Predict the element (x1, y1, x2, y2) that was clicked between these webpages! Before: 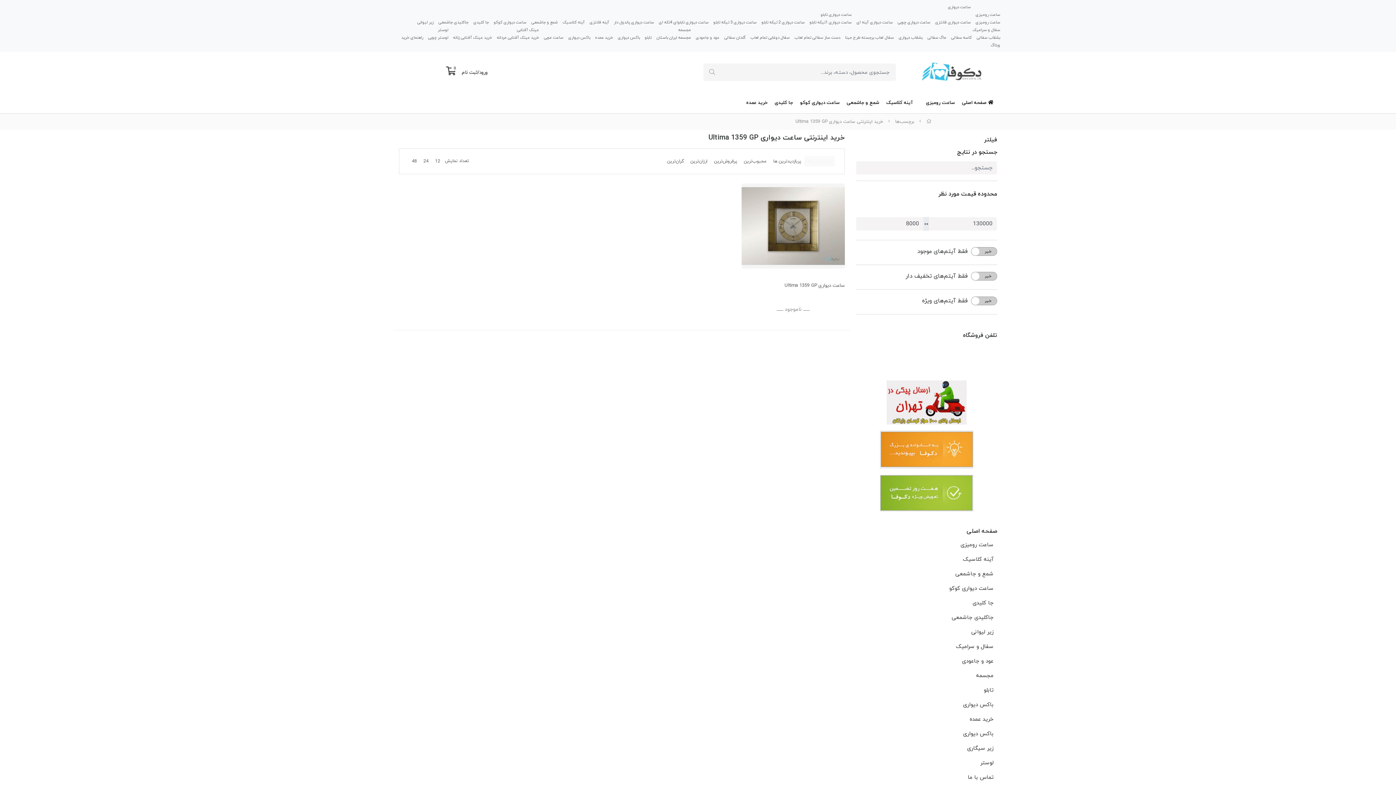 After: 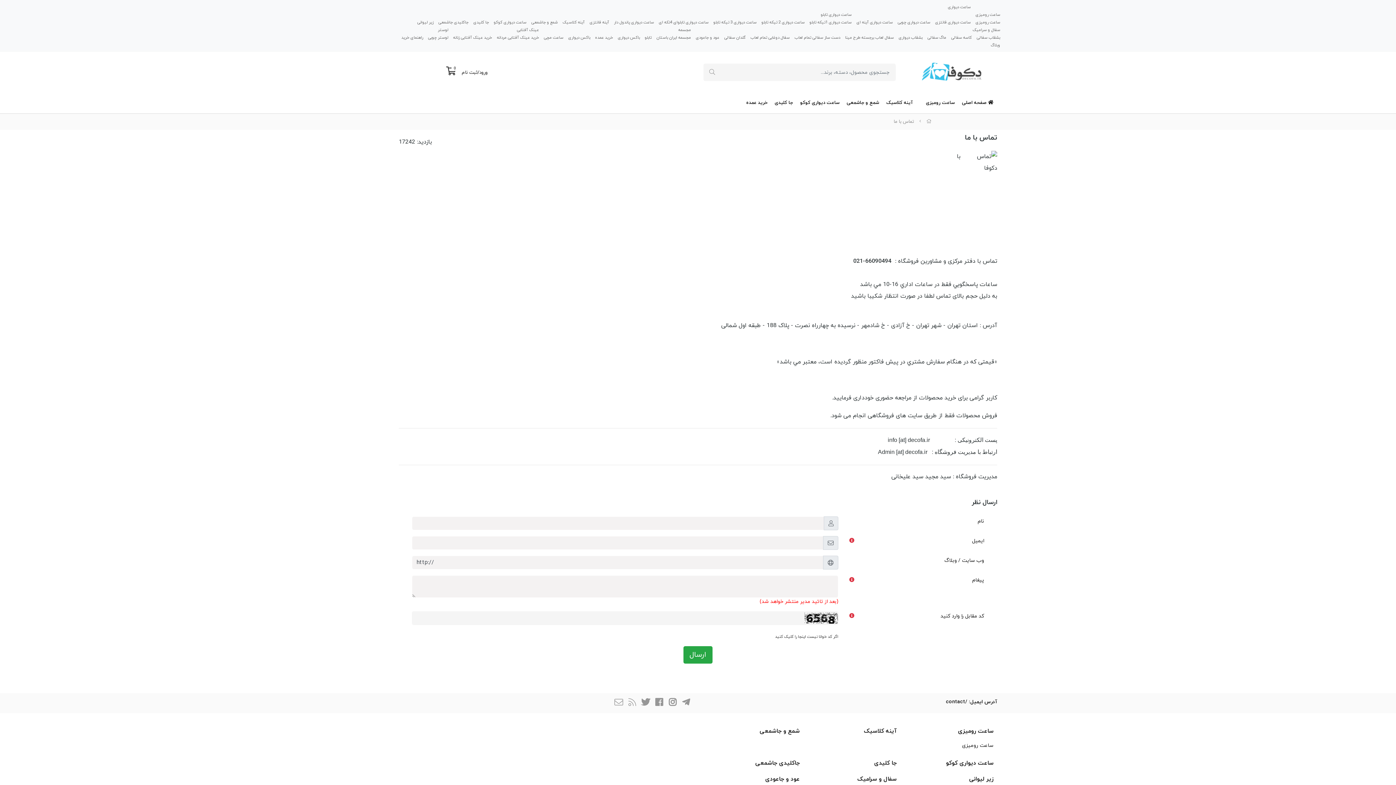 Action: label: تماس با ما bbox: (856, 770, 997, 785)